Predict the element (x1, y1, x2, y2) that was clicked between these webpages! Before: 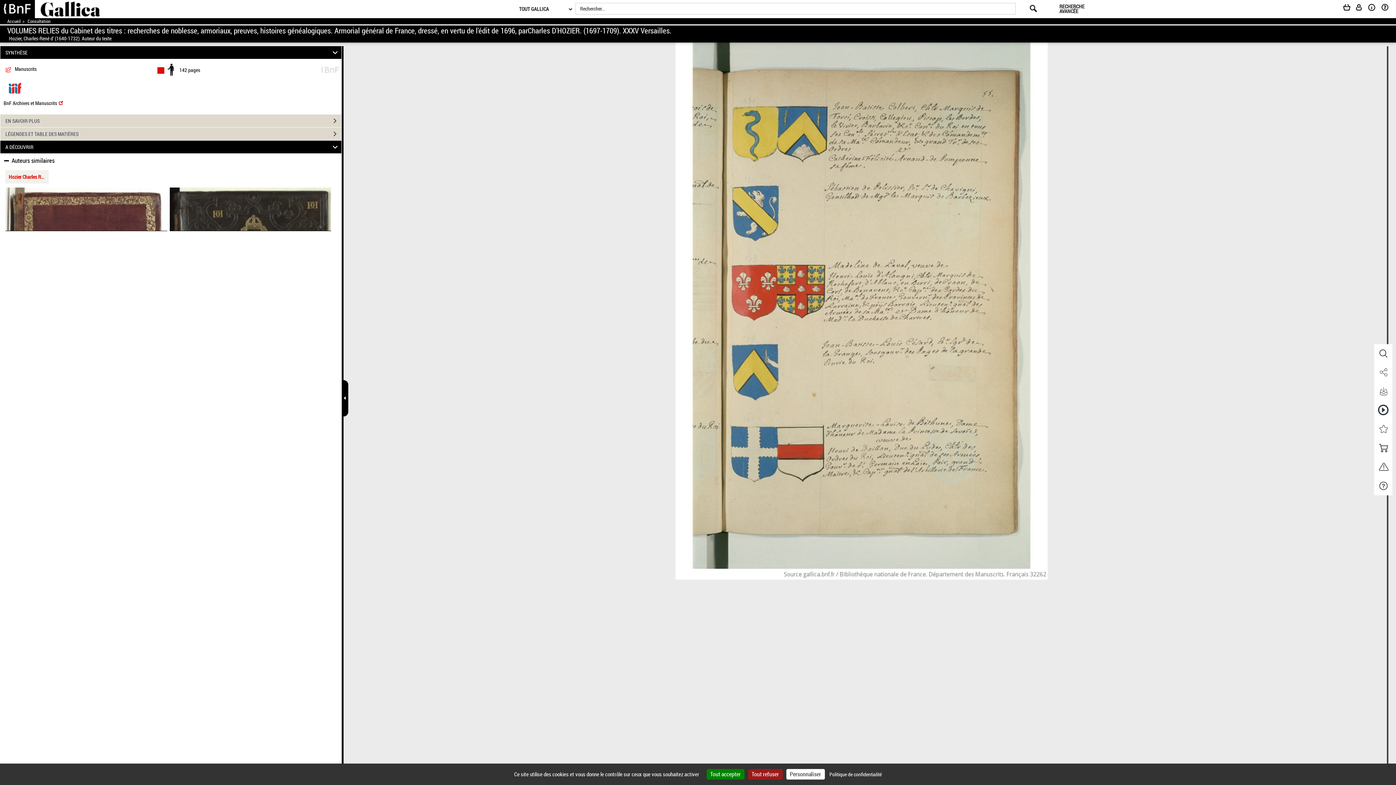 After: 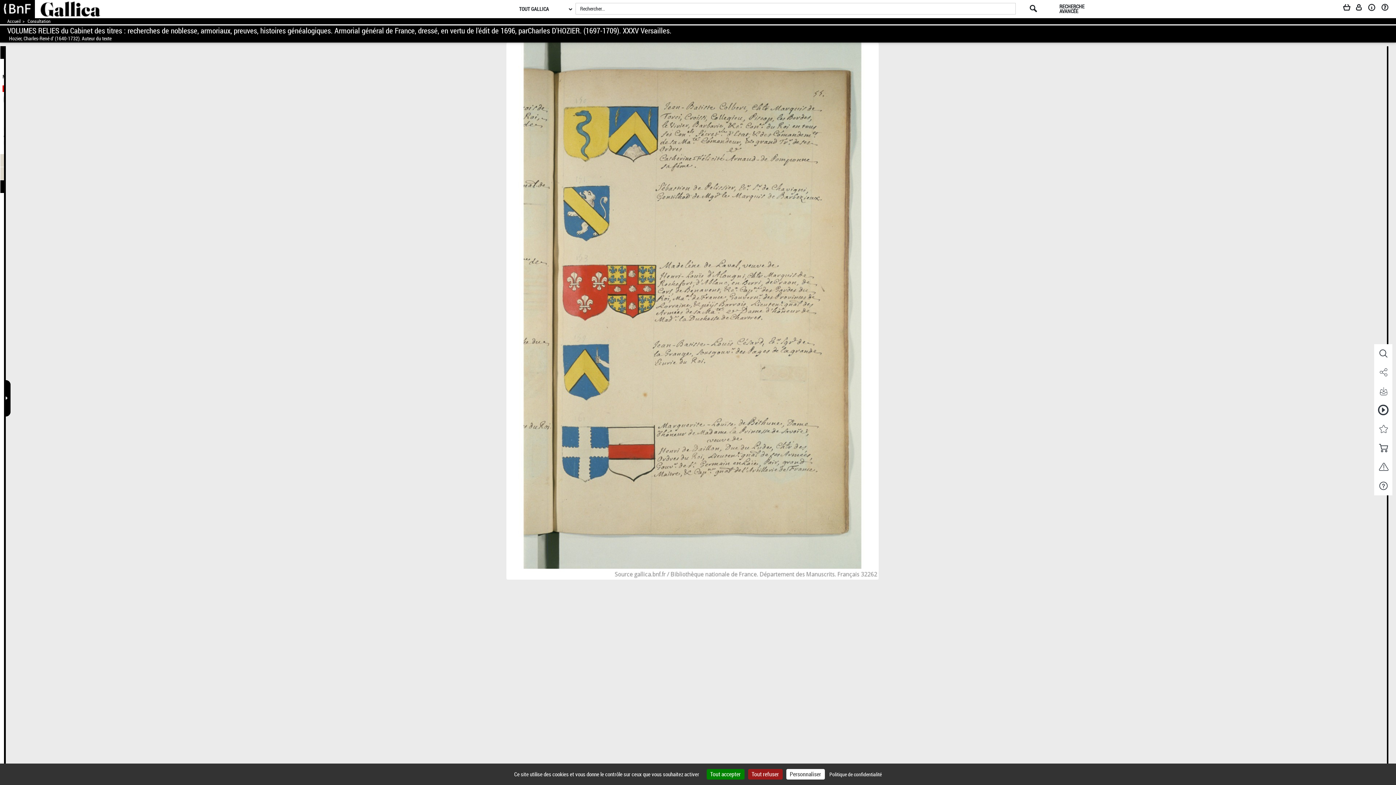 Action: bbox: (343, 380, 348, 416)